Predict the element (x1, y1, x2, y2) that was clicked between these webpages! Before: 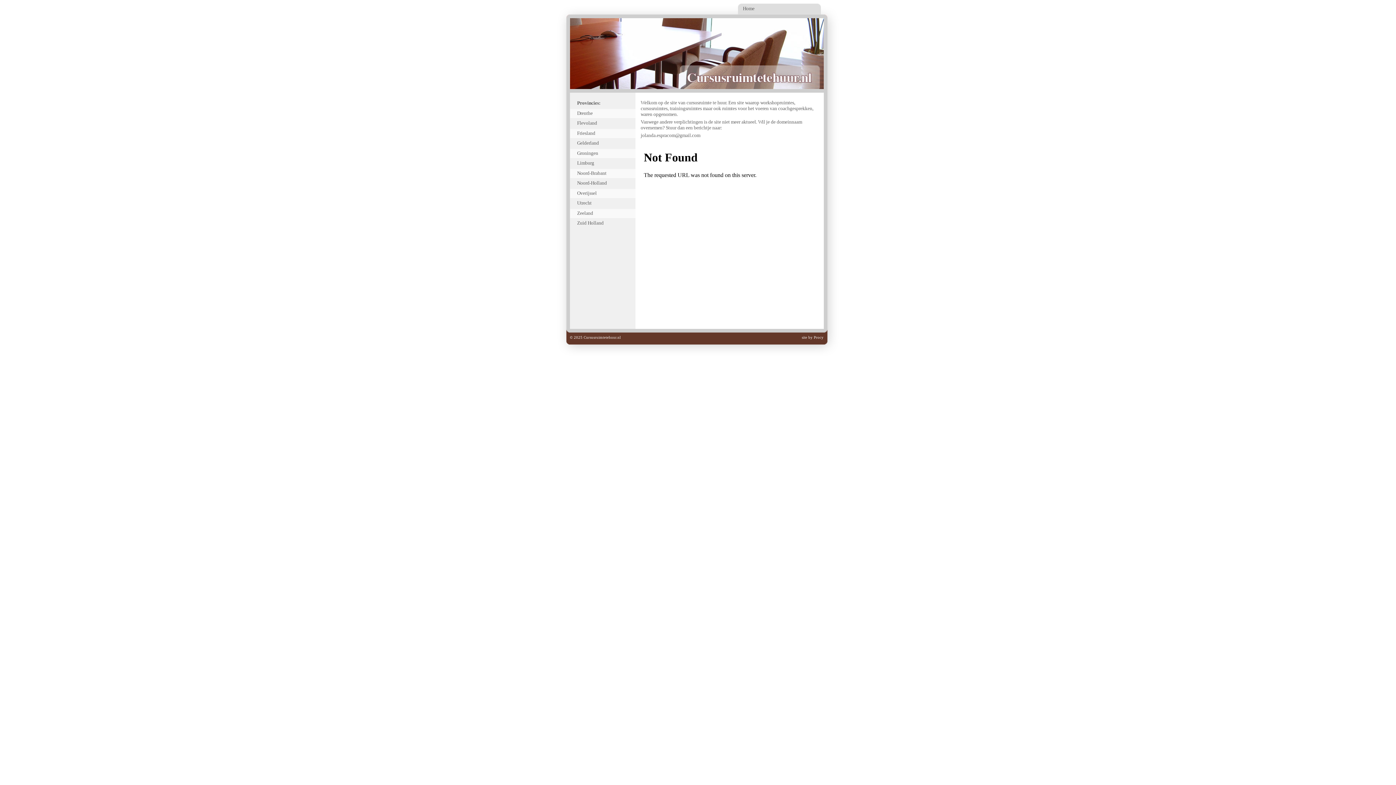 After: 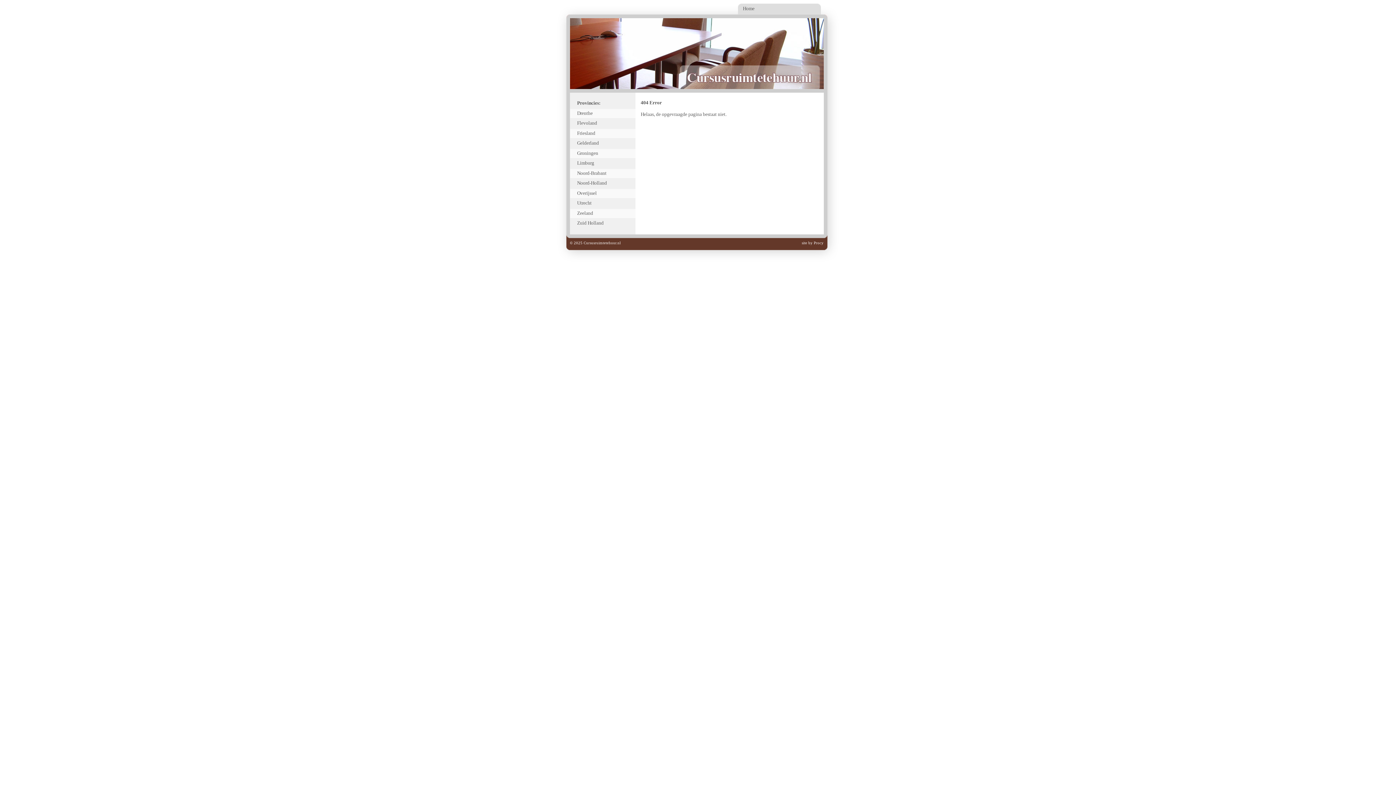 Action: label: Zuid Holland bbox: (570, 218, 640, 229)